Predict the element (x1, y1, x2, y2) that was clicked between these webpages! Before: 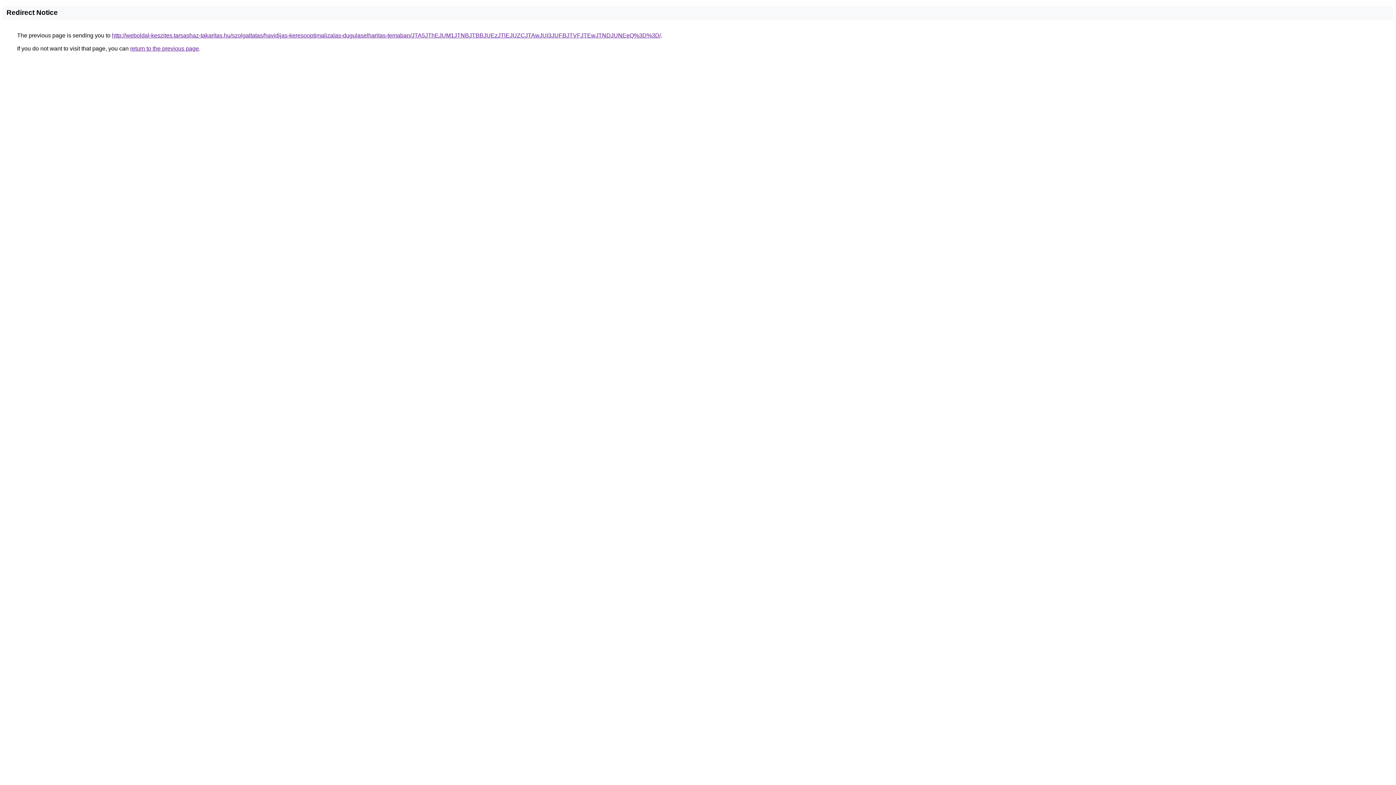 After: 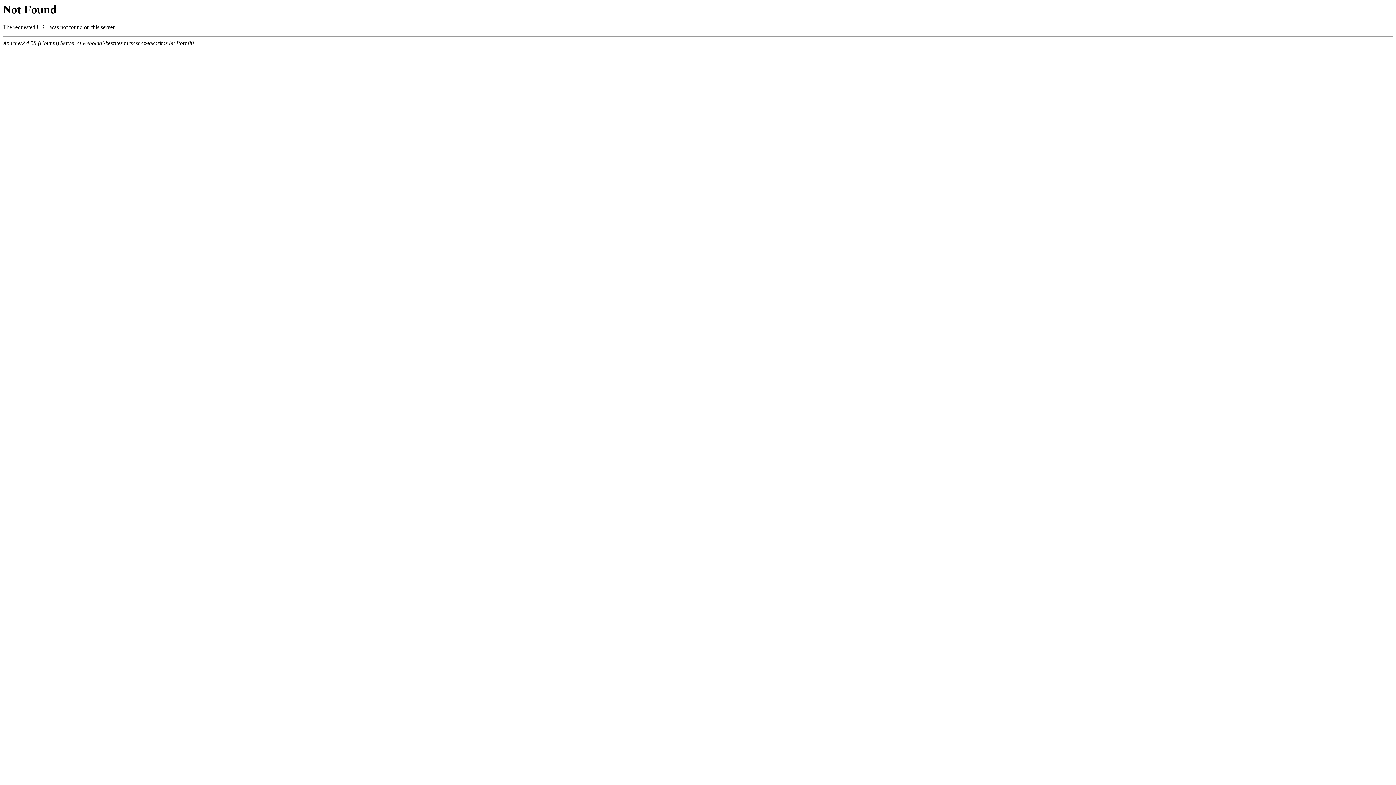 Action: bbox: (112, 32, 661, 38) label: http://weboldal-keszites.tarsashaz-takaritas.hu/szolgaltatas/havidijas-keresooptimalizalas-dugulaselharitas-temaban/JTA5JThEJUM1JTNBJTBBJUEzJTlEJUZCJTAwJUI3JUFBJTVFJTEwJTNDJUNEeQ%3D%3D/